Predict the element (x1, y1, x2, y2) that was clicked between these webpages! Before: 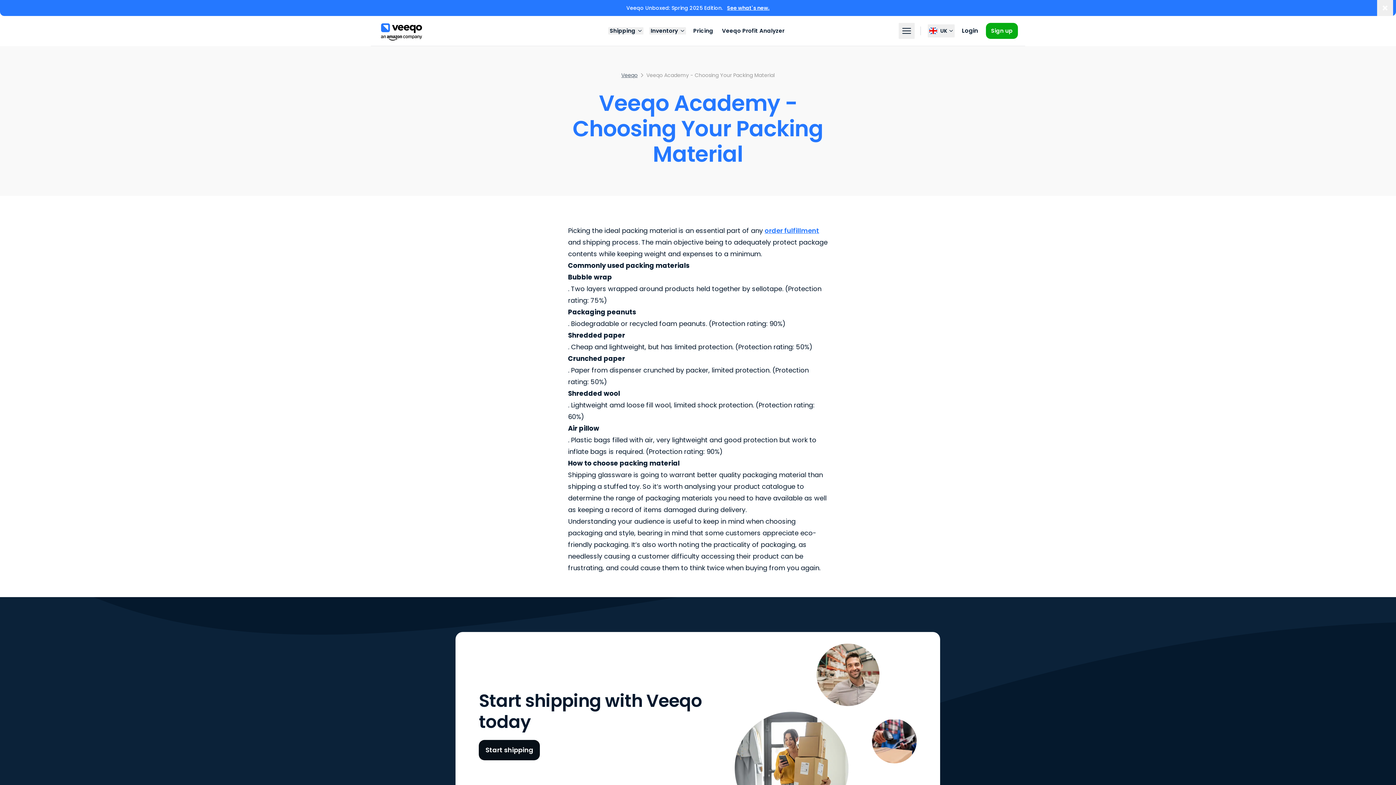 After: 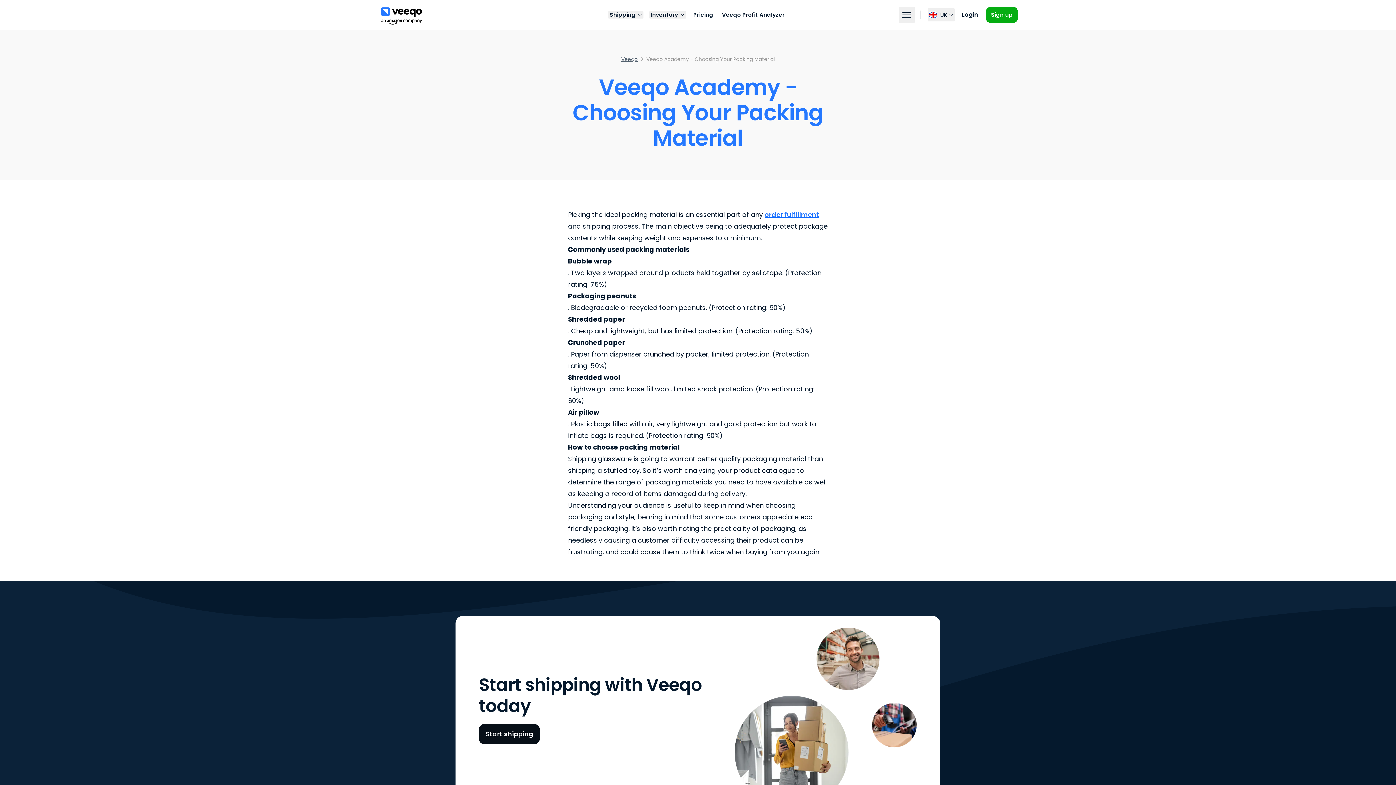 Action: bbox: (1377, 0, 1393, 16) label: Dismiss